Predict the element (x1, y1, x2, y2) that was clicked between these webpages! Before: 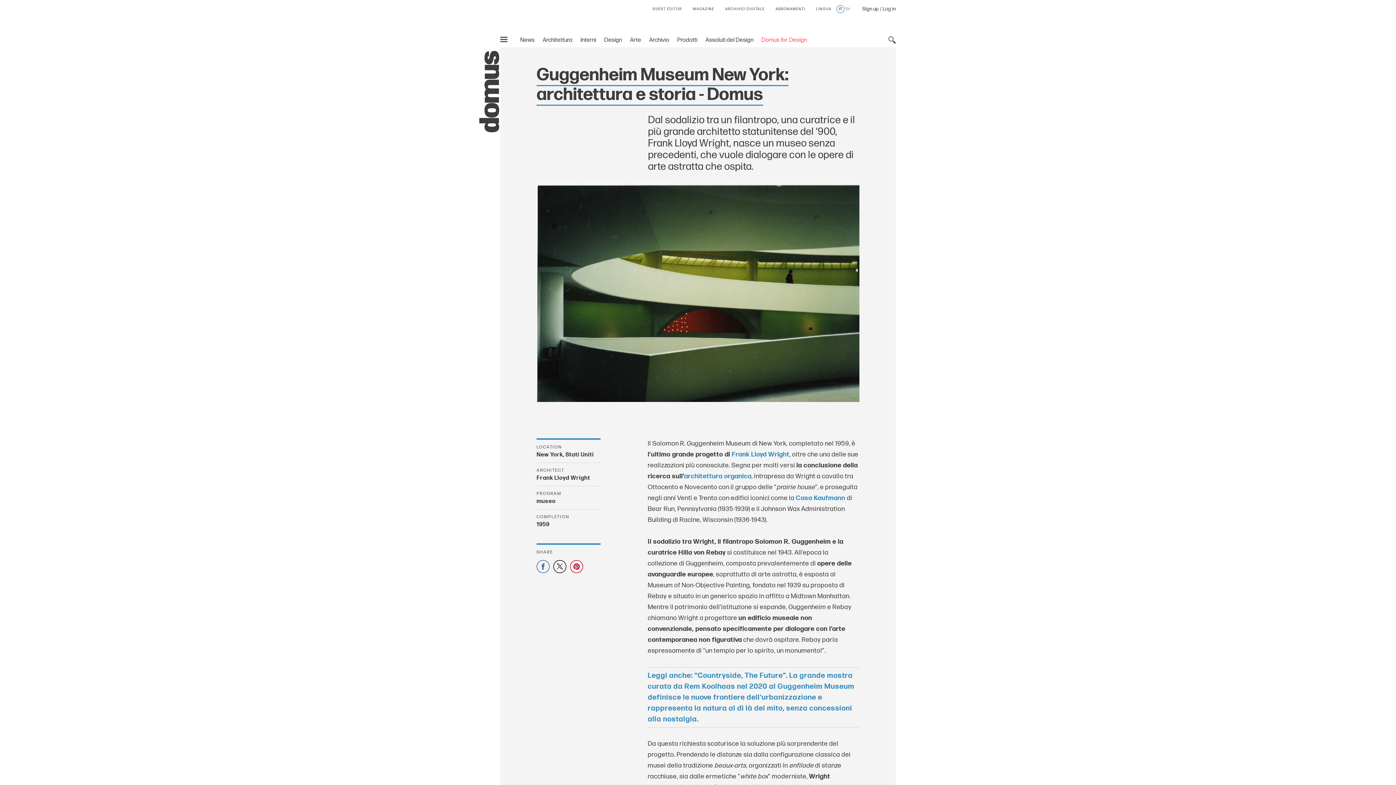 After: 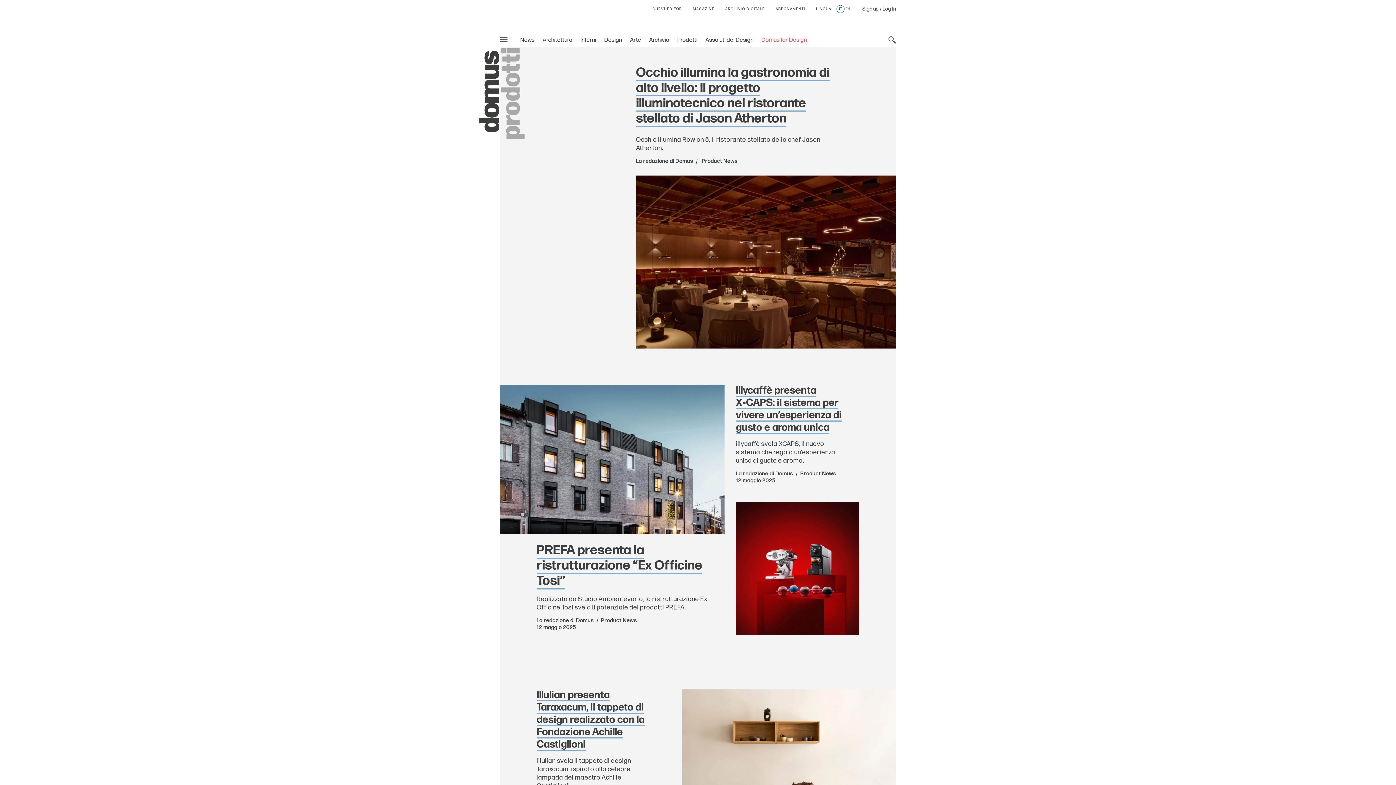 Action: label: Prodotti bbox: (677, 36, 697, 43)